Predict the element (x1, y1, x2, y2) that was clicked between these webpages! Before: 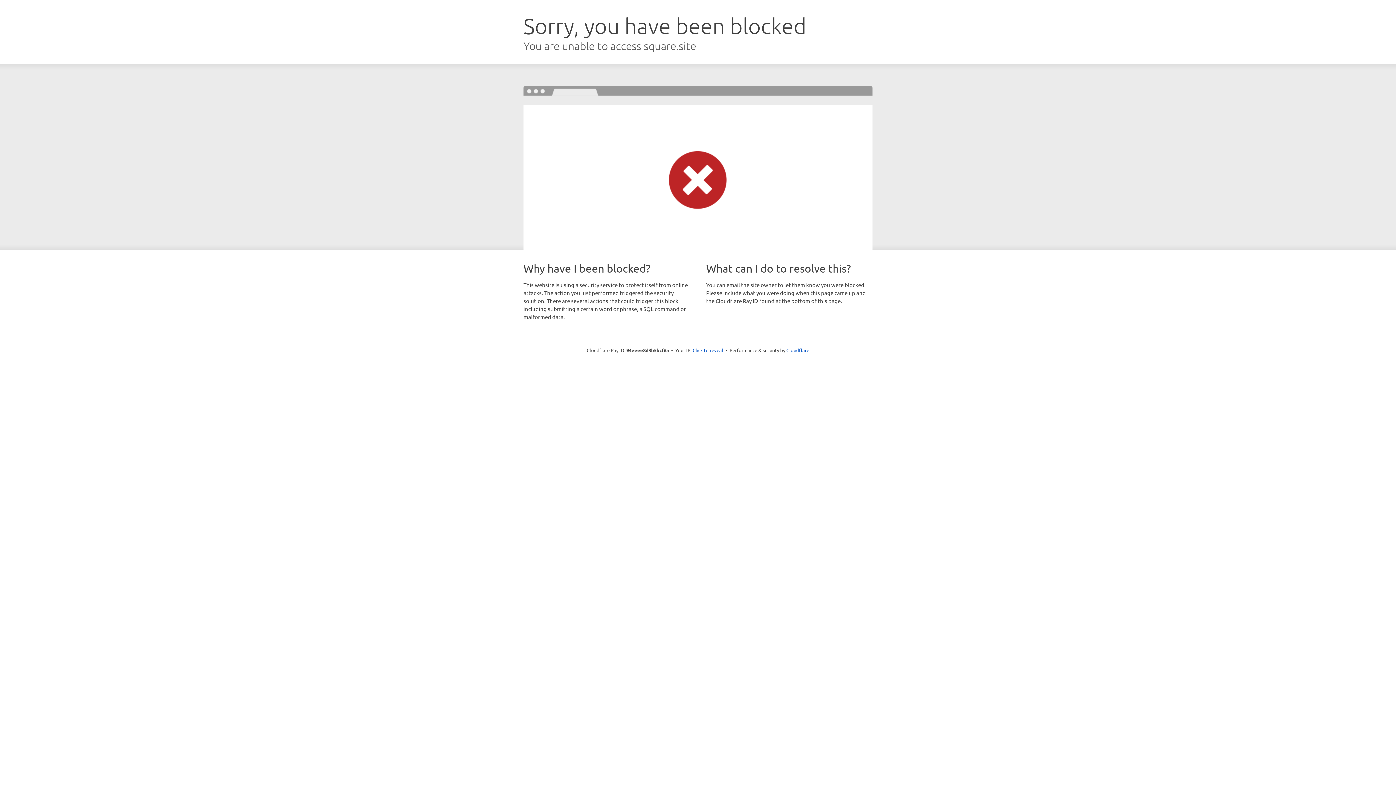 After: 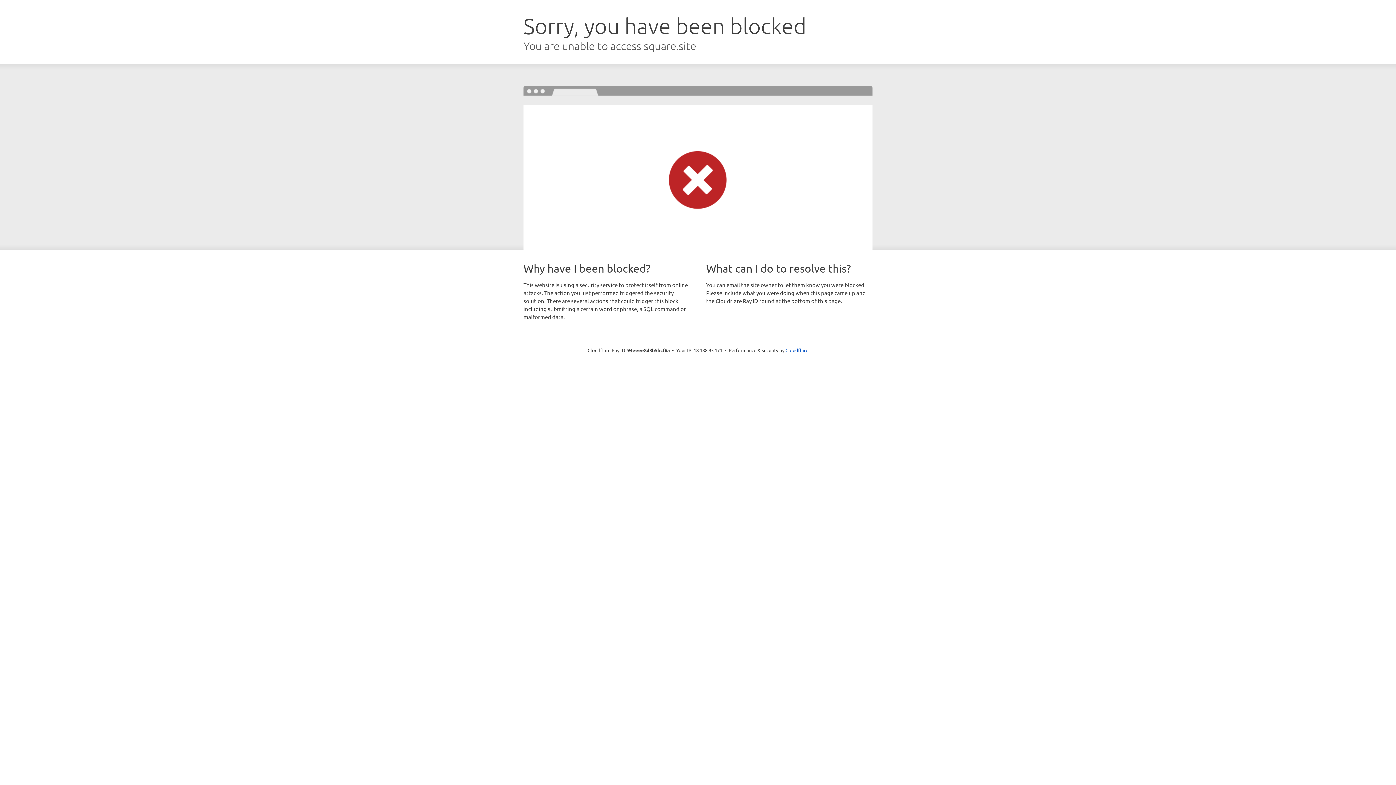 Action: label: Click to reveal bbox: (692, 346, 723, 353)